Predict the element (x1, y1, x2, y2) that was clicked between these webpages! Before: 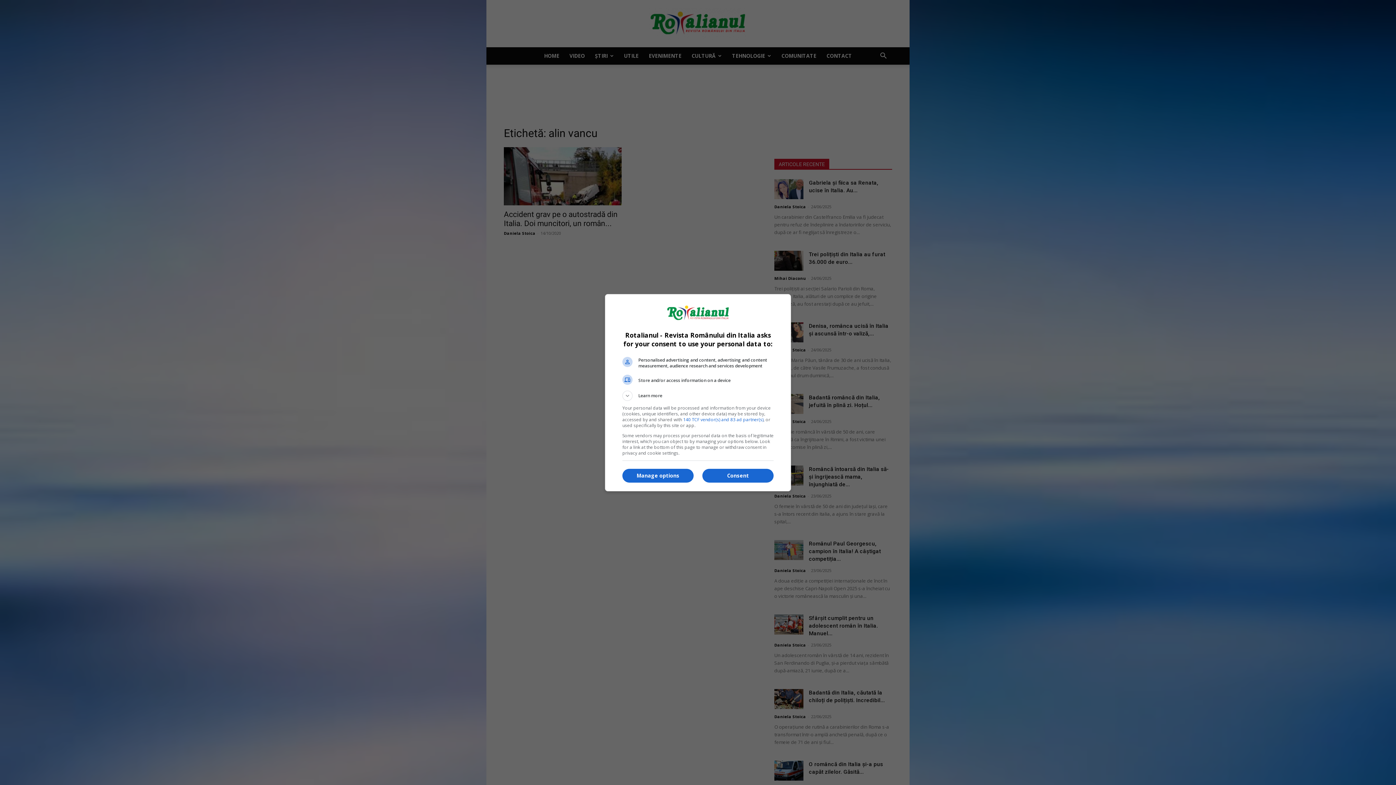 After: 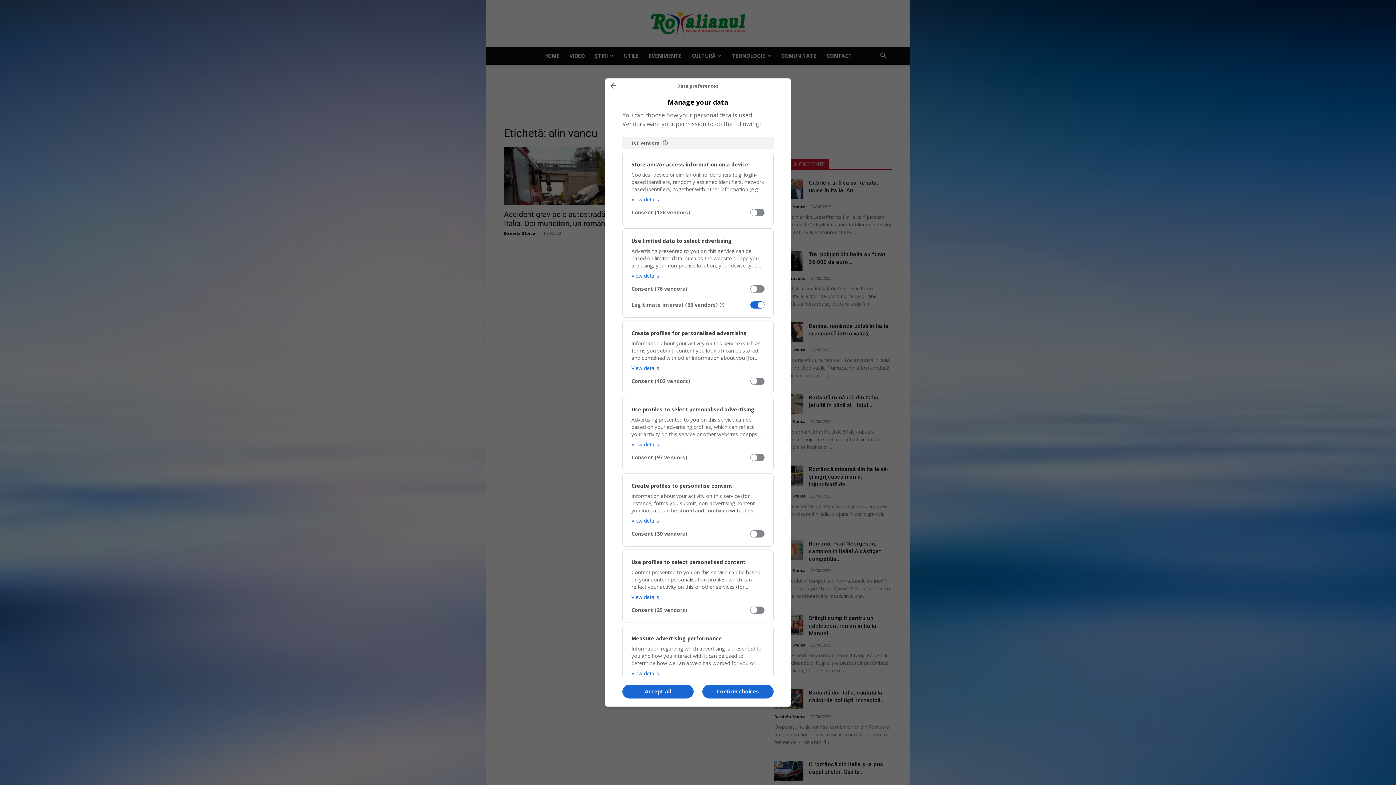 Action: bbox: (622, 469, 693, 482) label: Manage options